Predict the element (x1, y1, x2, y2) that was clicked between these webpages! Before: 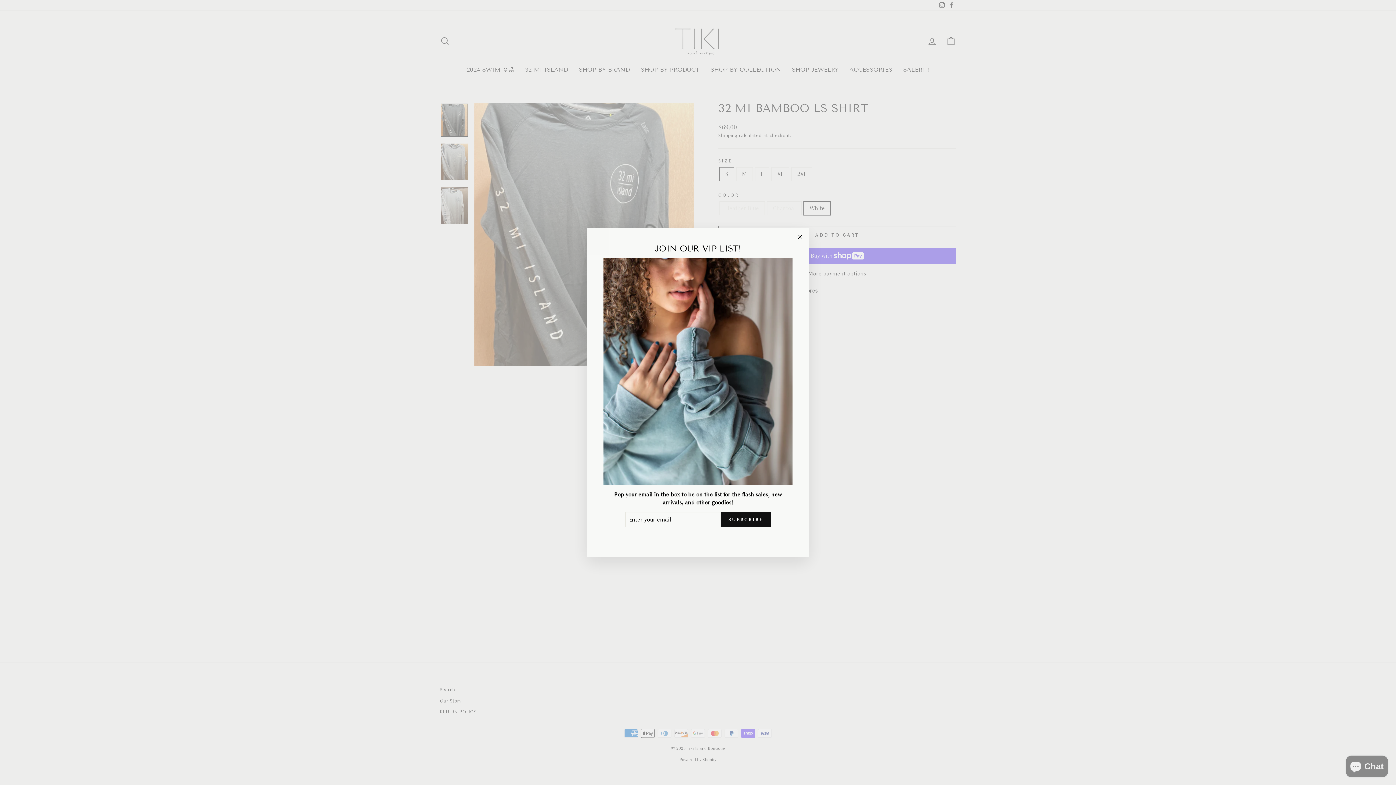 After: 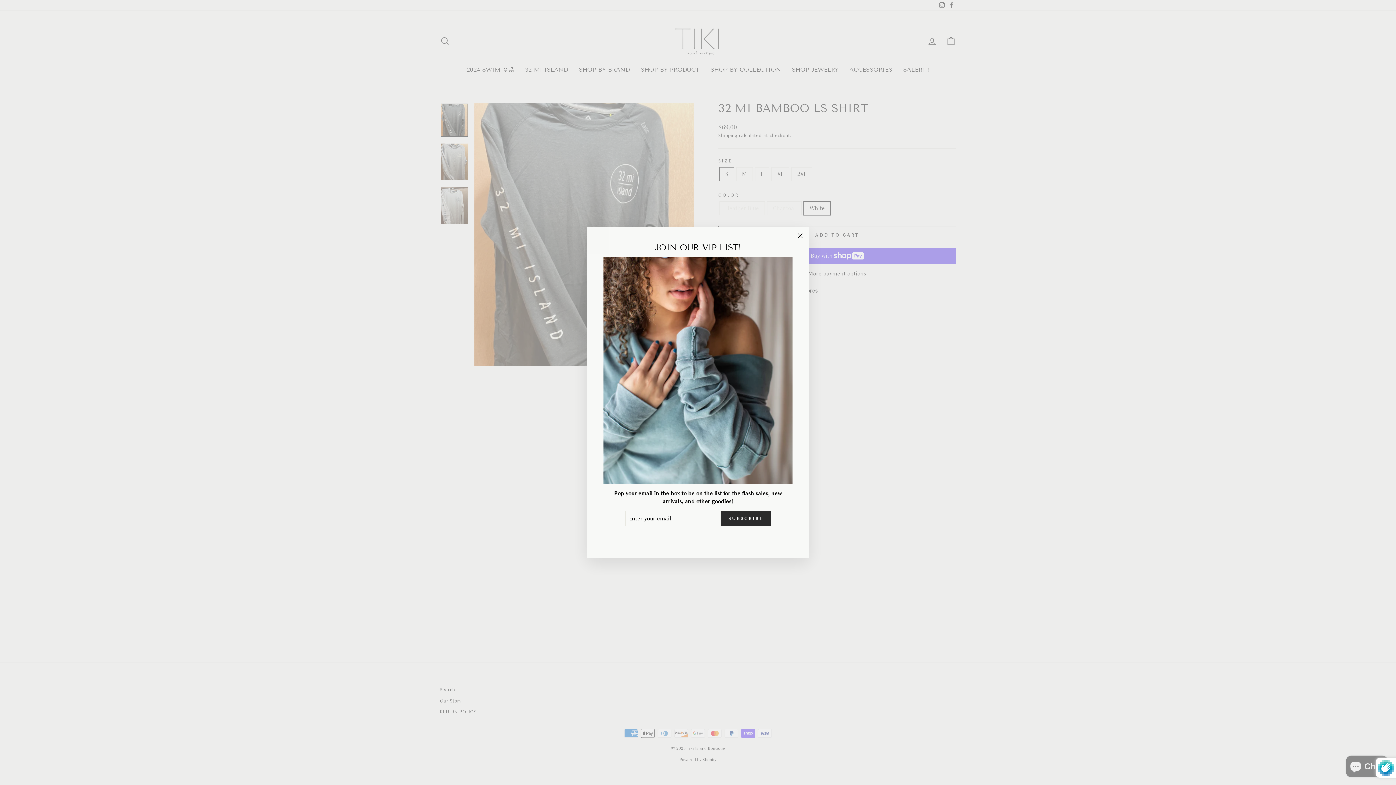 Action: bbox: (721, 512, 770, 527) label: SUBSCRIBE